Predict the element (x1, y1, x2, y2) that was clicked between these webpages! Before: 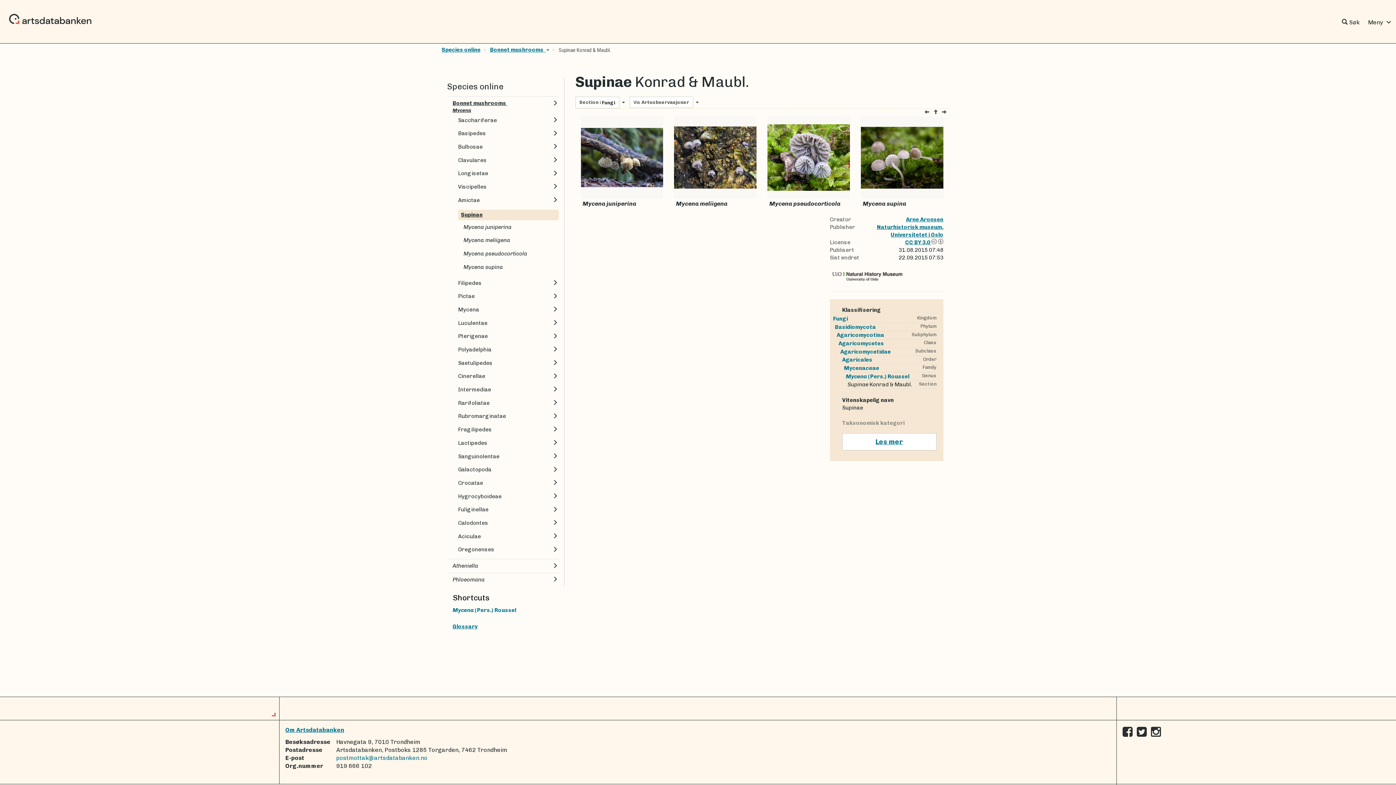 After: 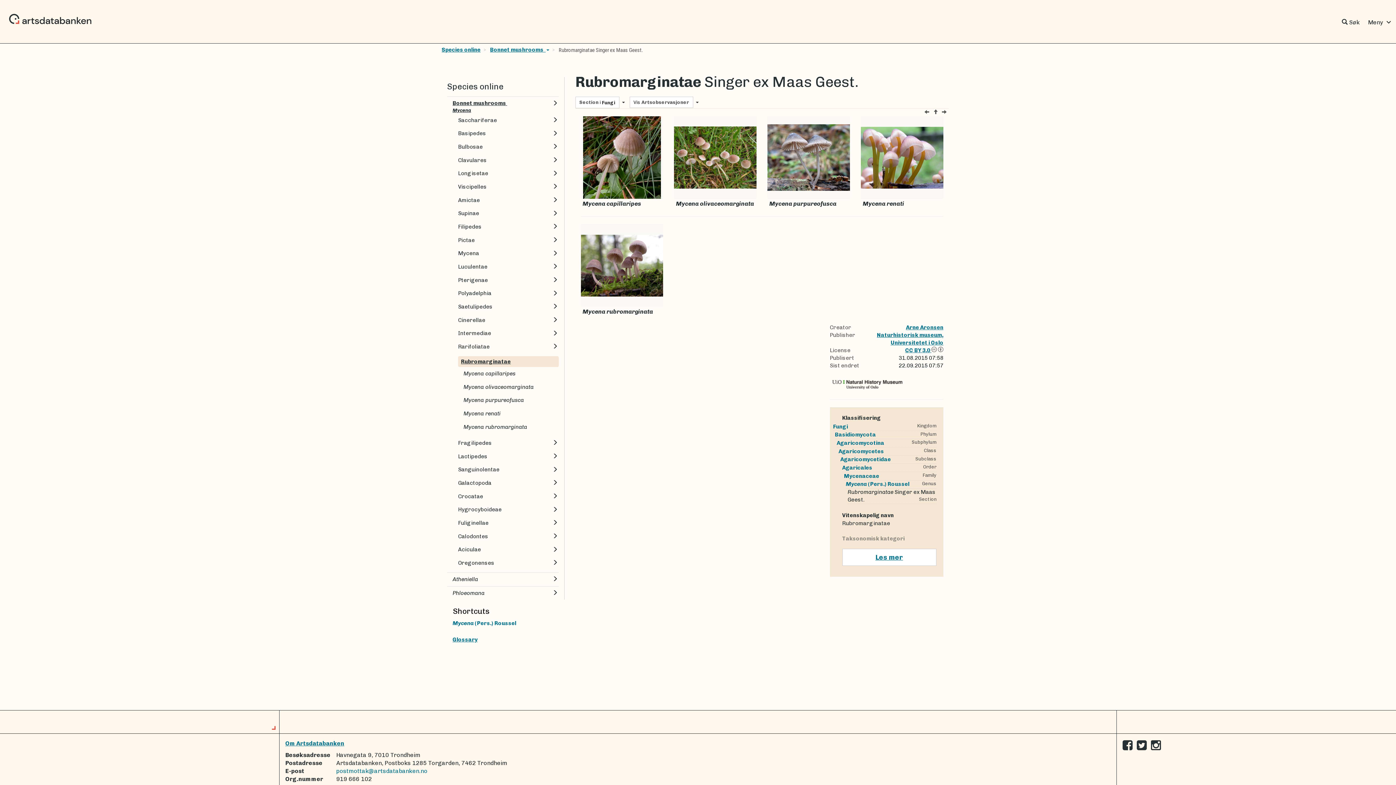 Action: label: Rubromarginatae bbox: (458, 412, 558, 420)